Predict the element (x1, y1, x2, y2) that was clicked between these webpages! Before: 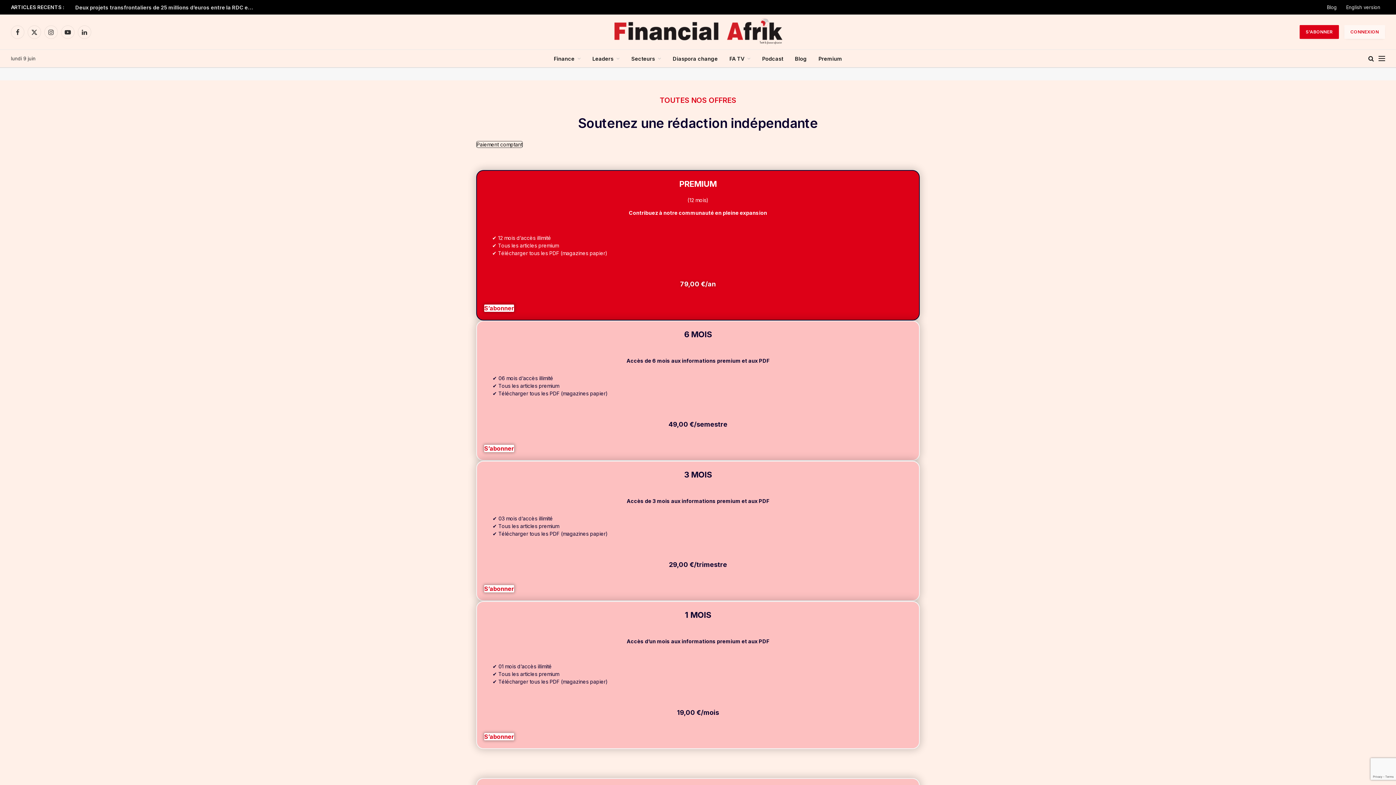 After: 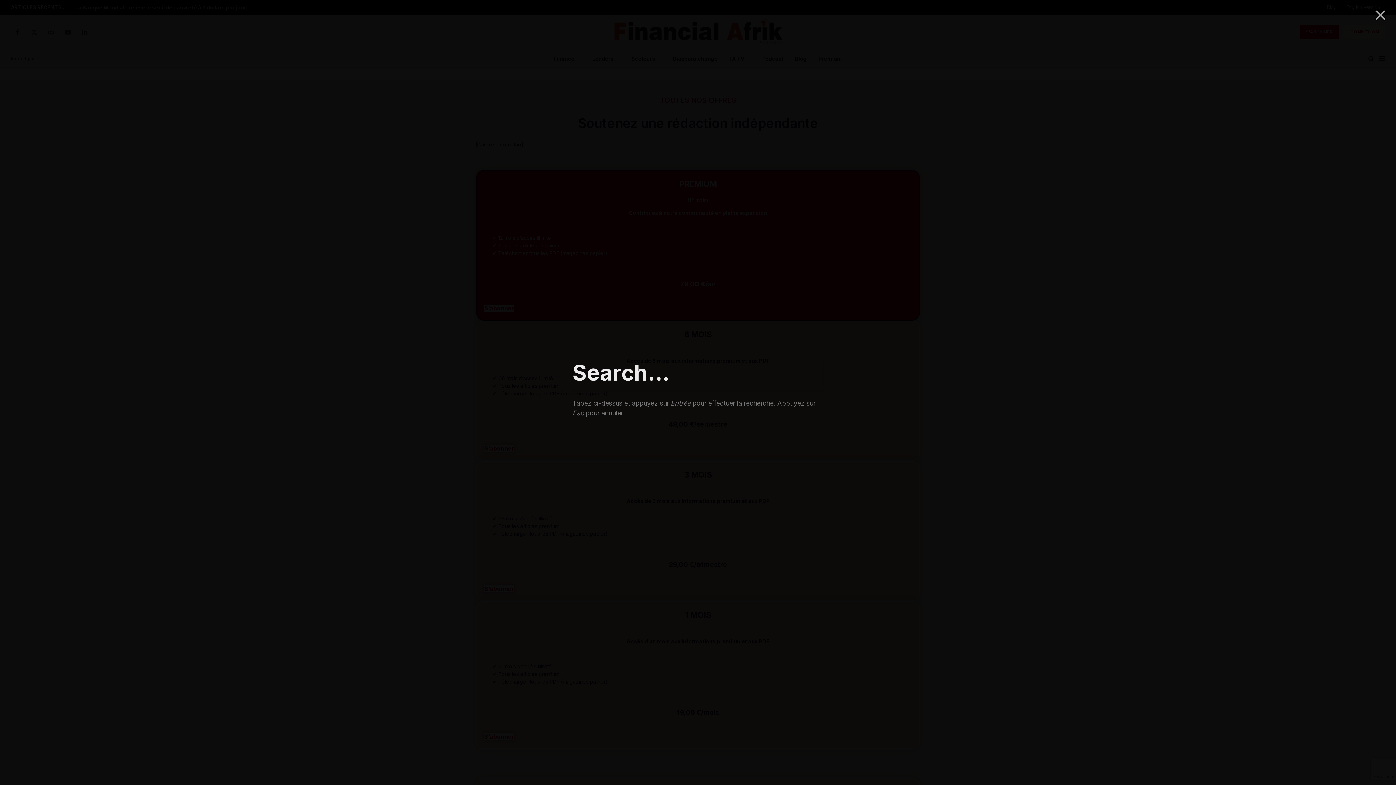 Action: bbox: (1367, 50, 1375, 66)